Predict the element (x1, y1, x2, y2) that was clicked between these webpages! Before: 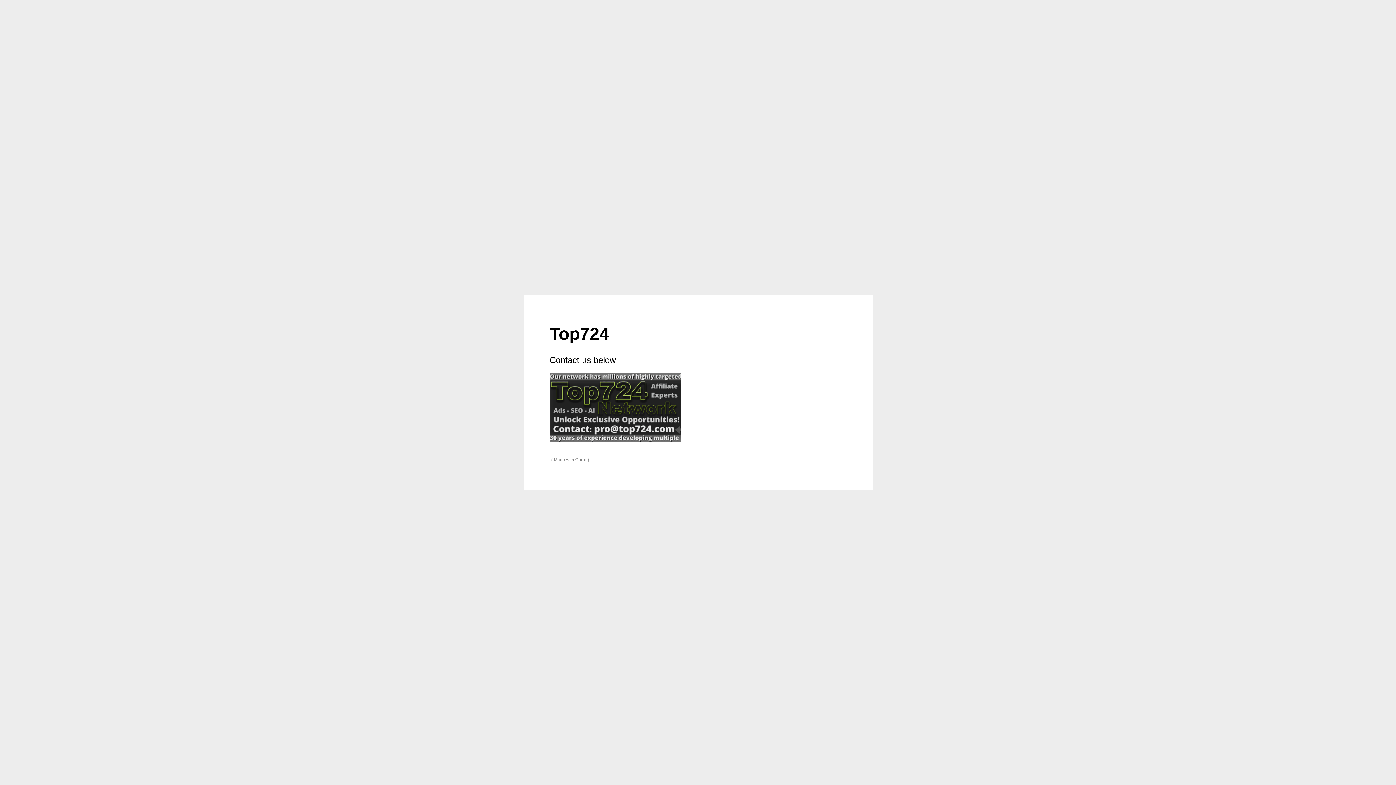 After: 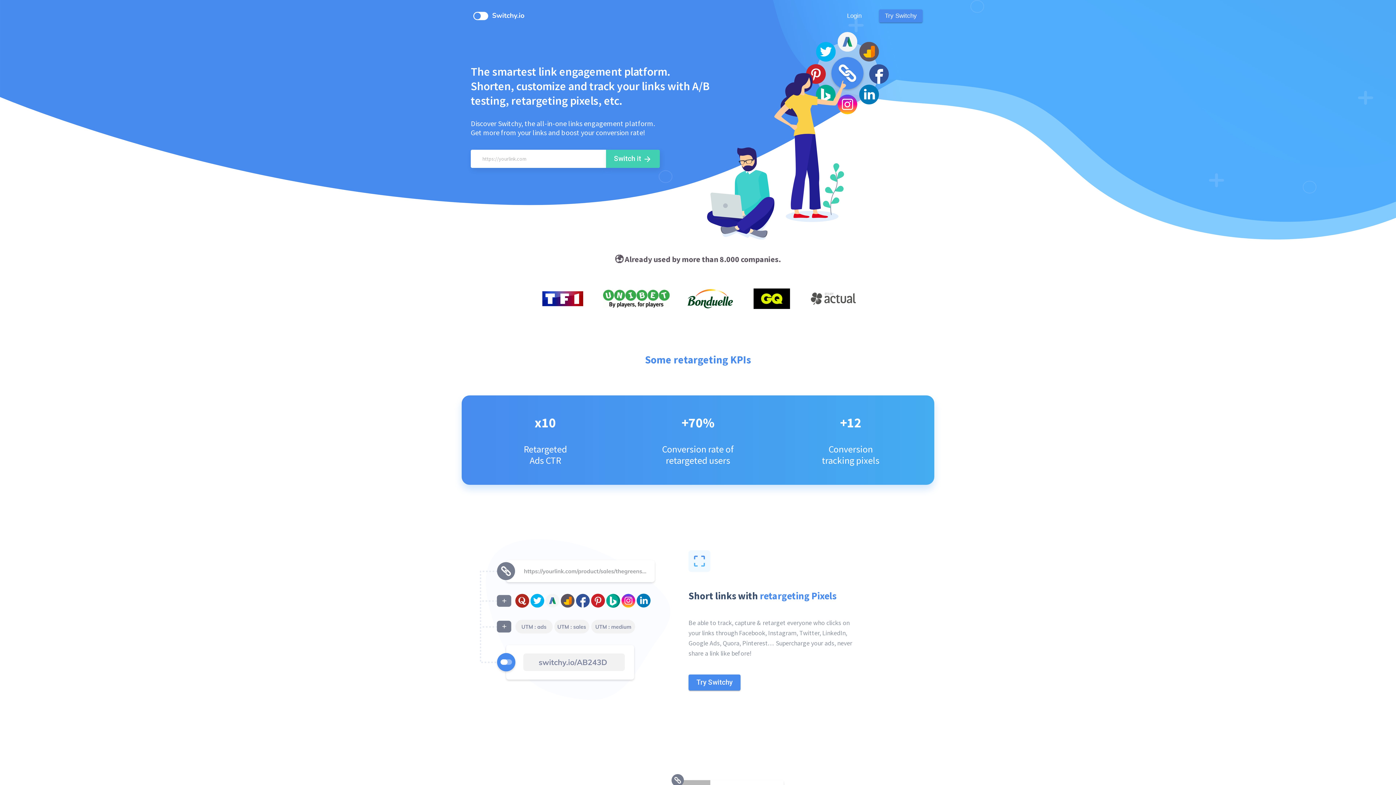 Action: bbox: (549, 373, 680, 442)